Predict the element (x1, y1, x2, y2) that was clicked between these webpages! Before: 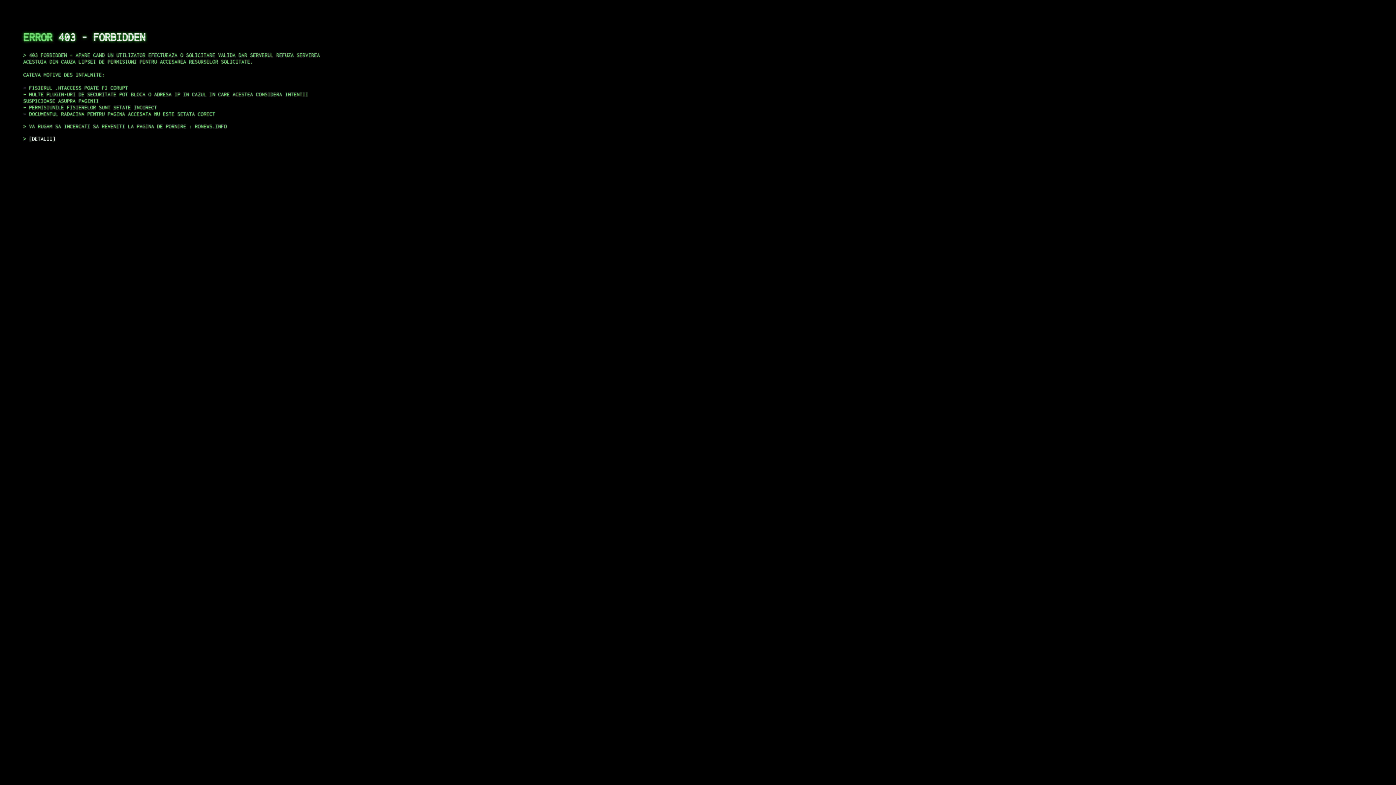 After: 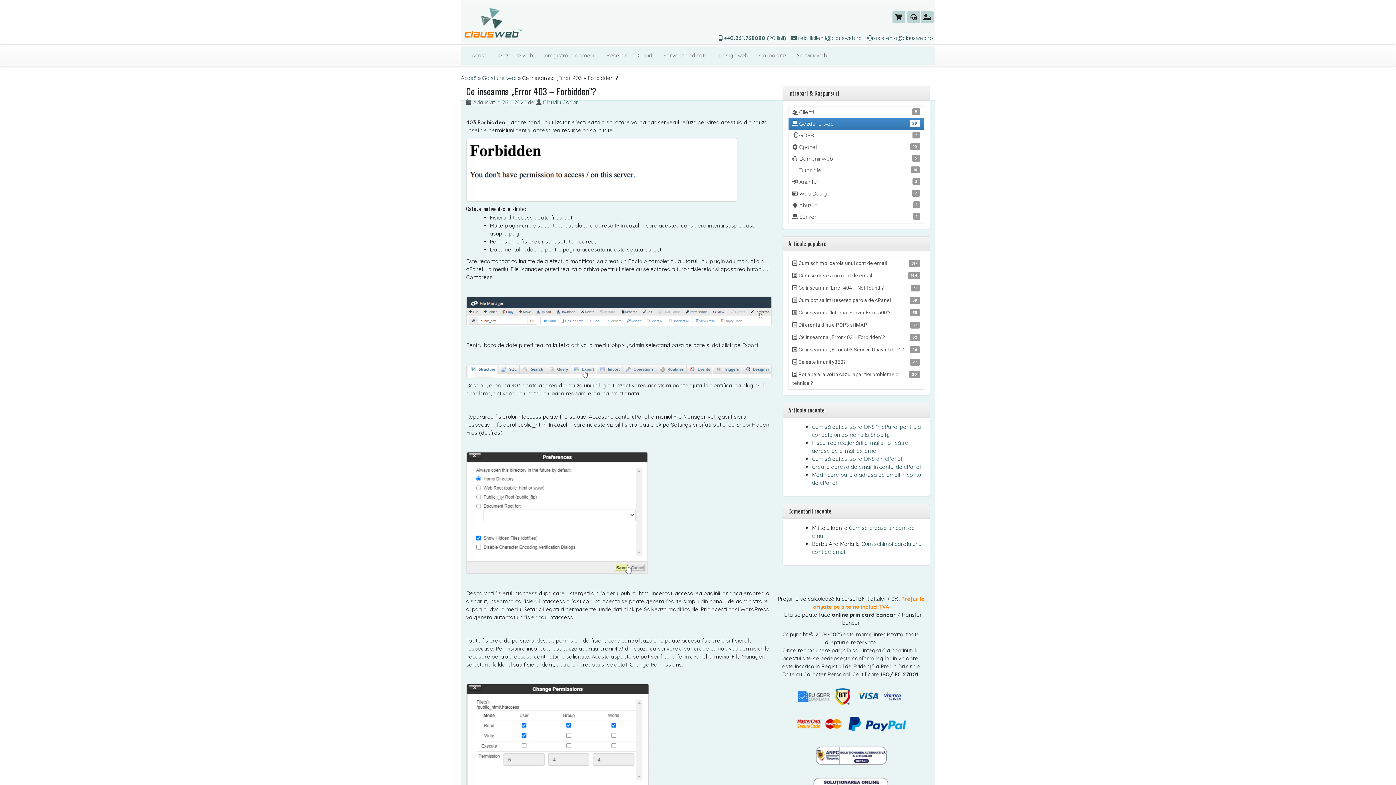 Action: label: DETALII bbox: (29, 135, 55, 141)